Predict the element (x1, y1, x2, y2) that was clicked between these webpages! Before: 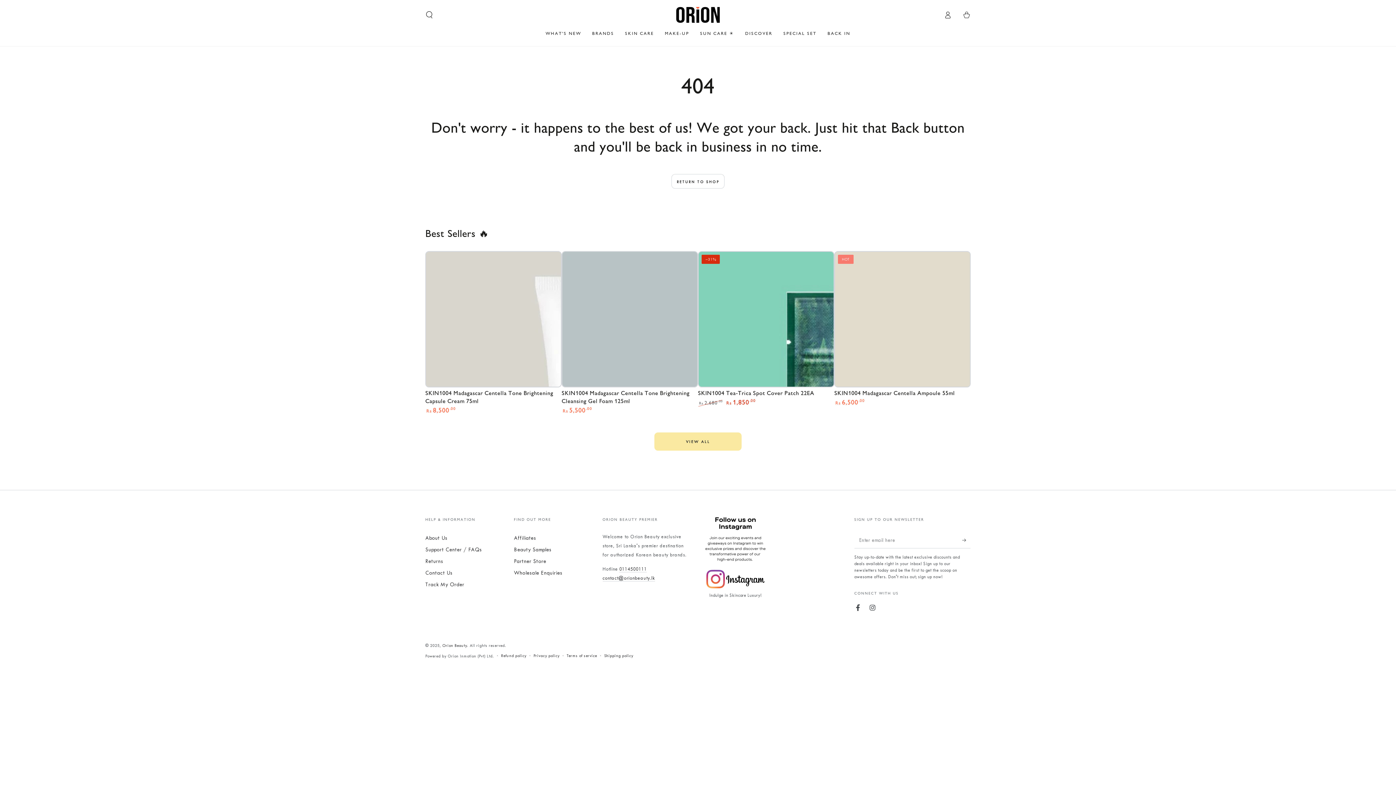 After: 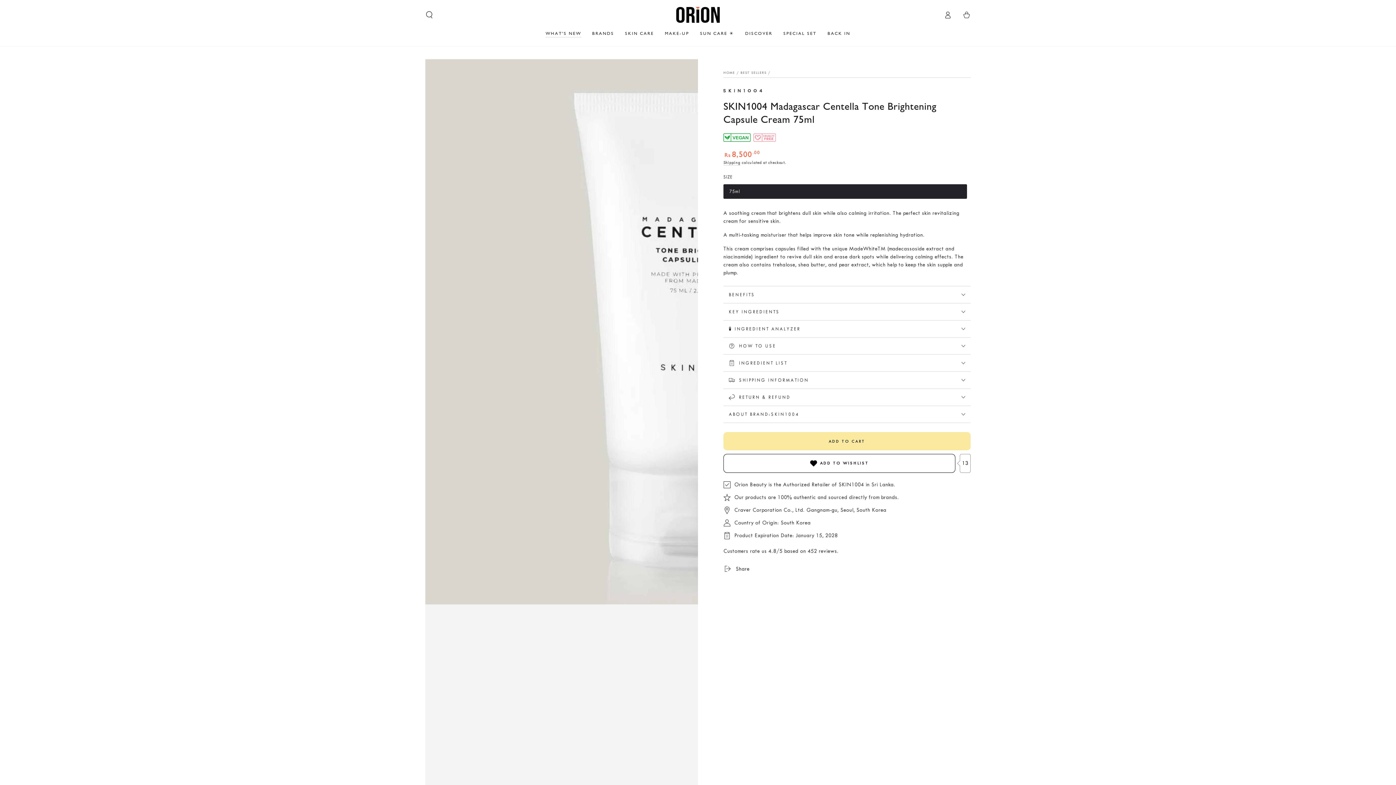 Action: bbox: (426, 252, 561, 386)